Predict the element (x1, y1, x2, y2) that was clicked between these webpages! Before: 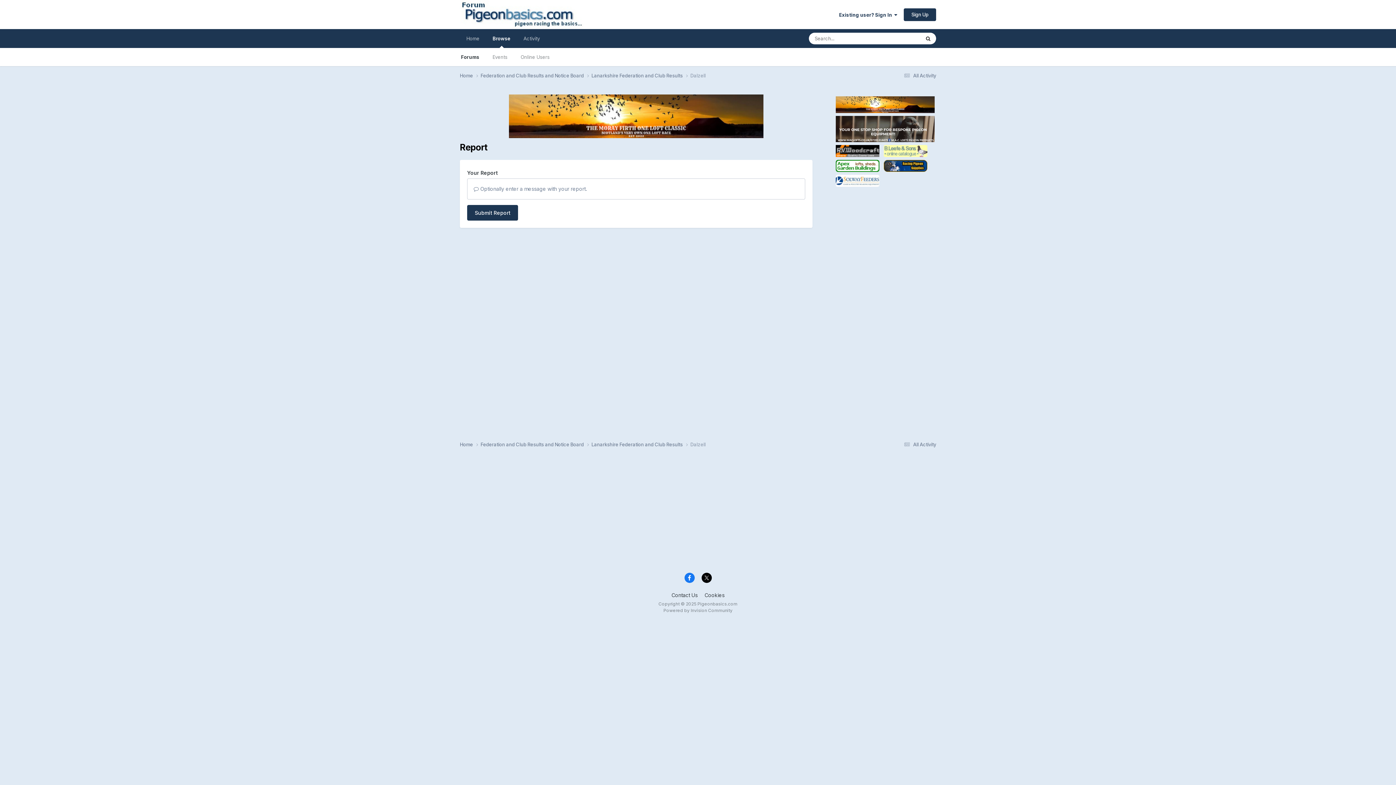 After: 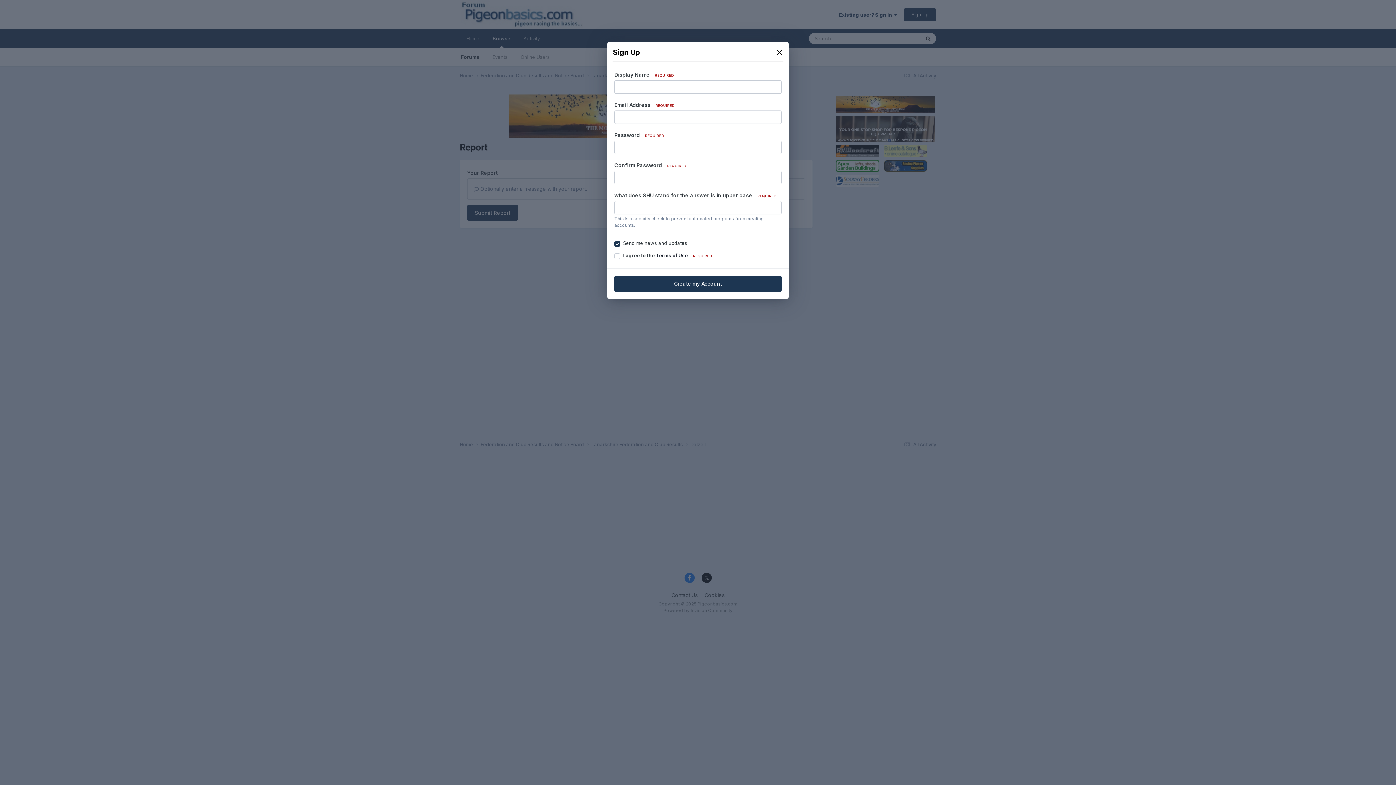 Action: label: Sign Up bbox: (904, 8, 936, 20)